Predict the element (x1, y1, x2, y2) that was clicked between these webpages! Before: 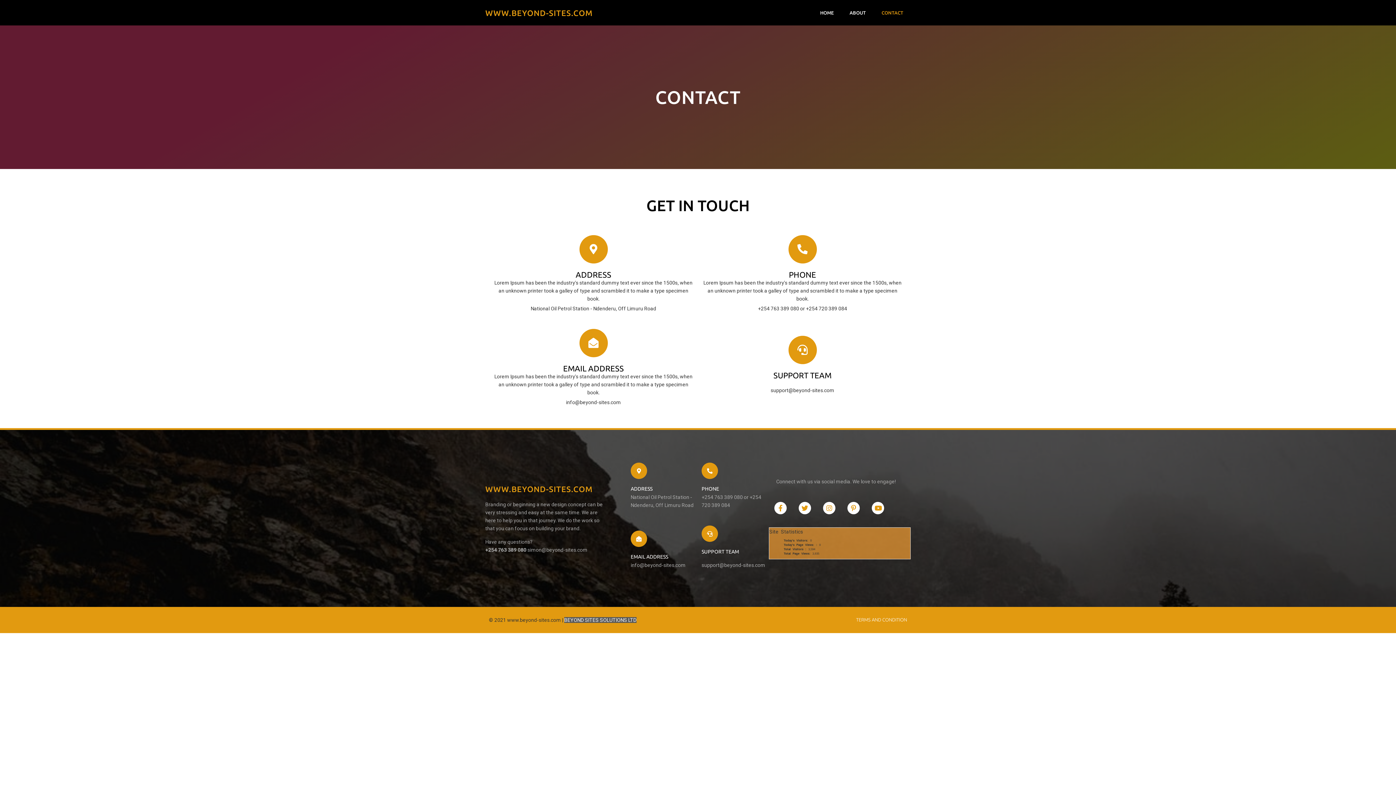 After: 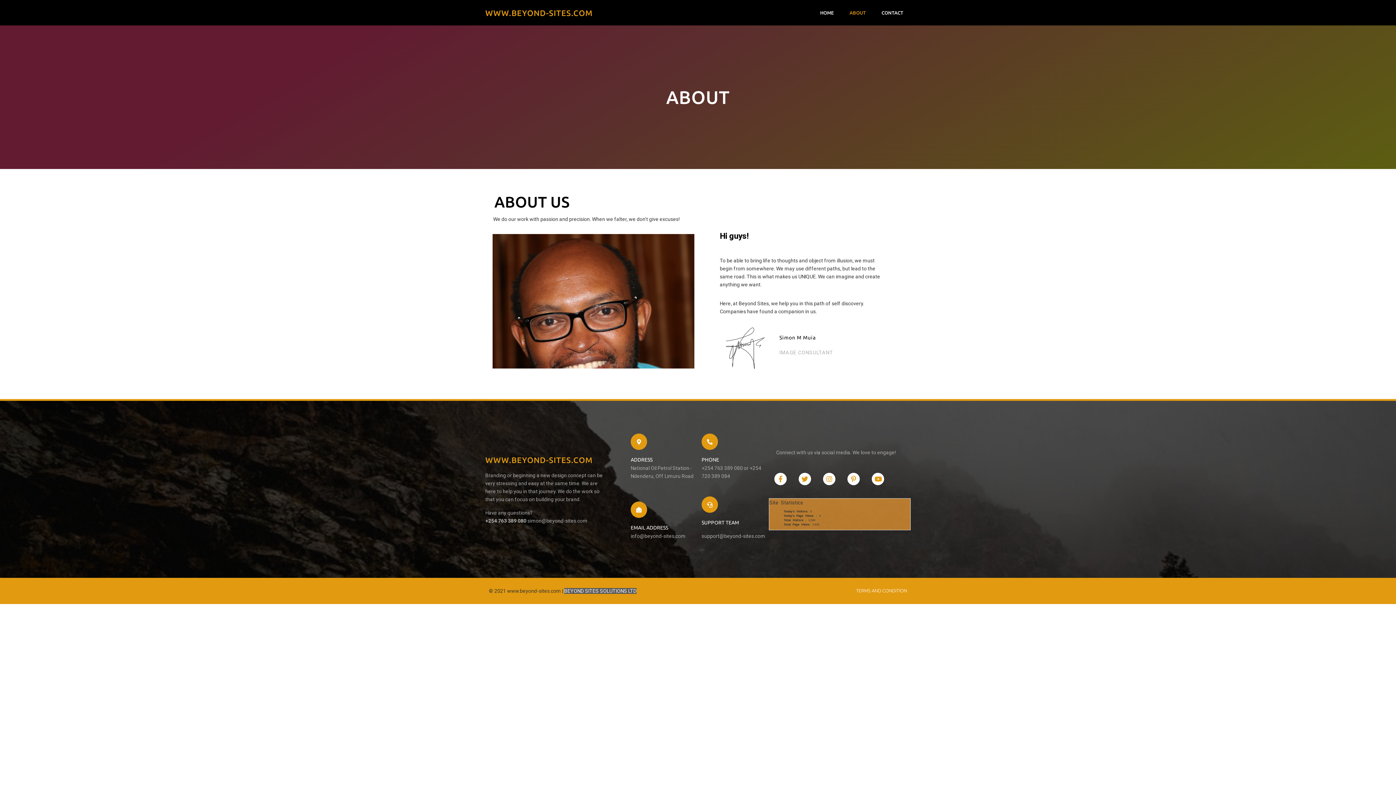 Action: bbox: (842, 5, 873, 20) label: ABOUT